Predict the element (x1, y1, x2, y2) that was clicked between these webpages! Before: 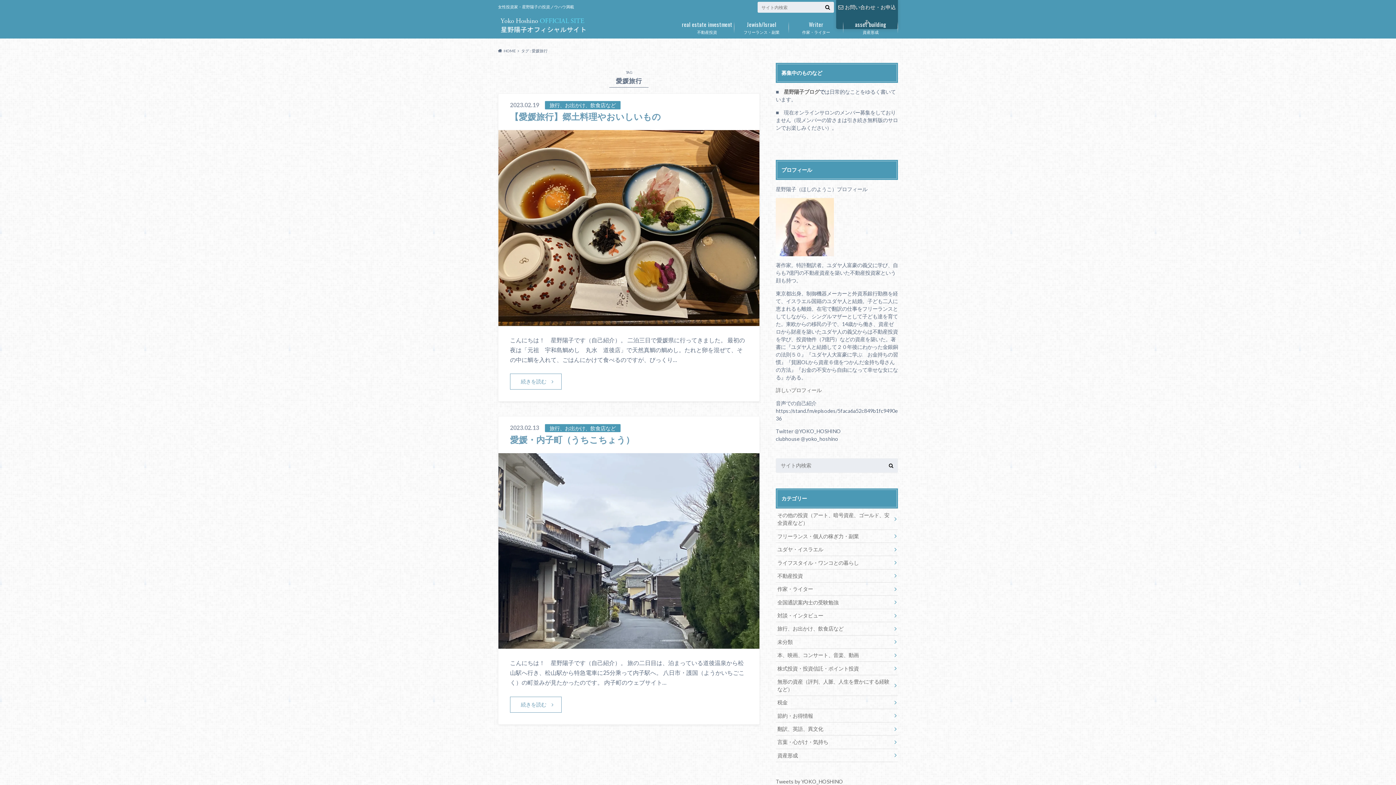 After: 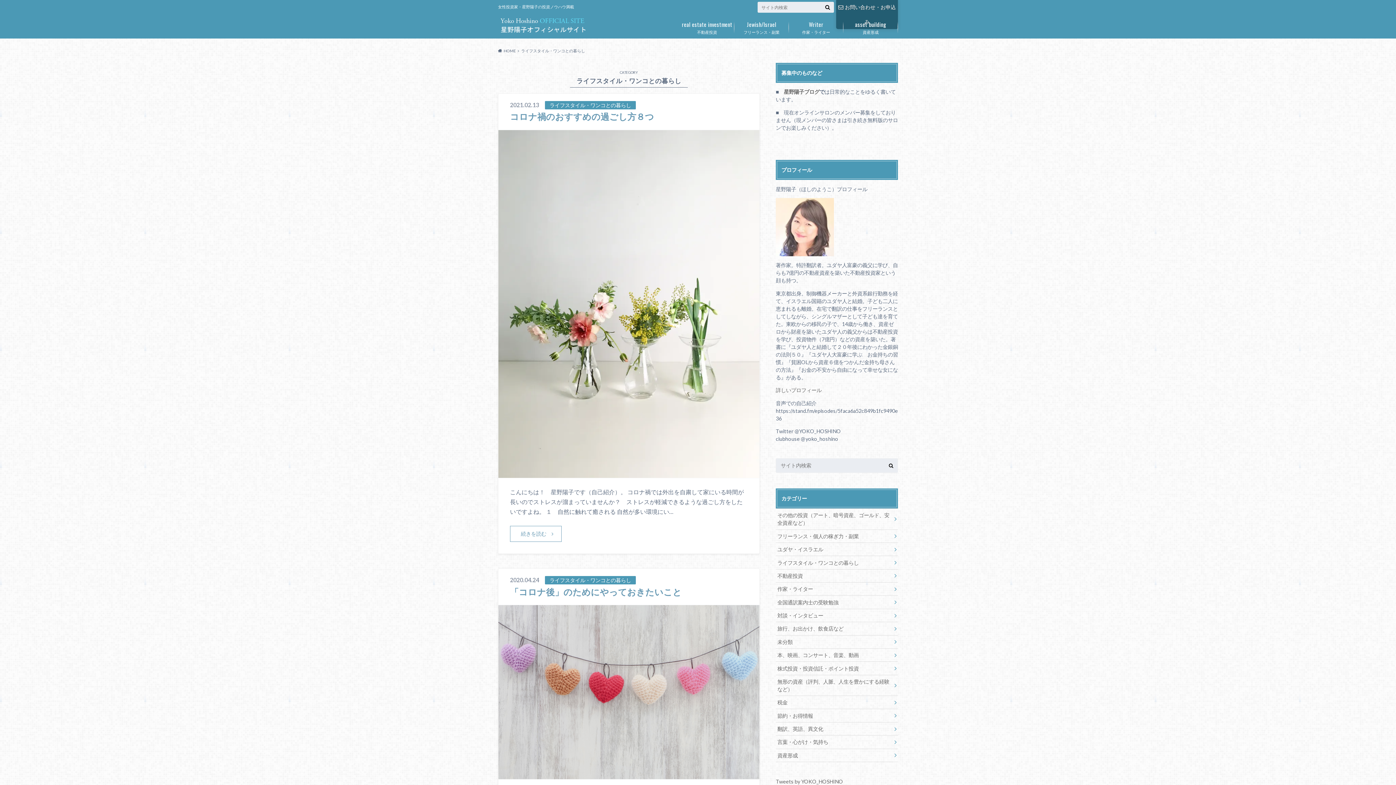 Action: label: ライフスタイル・ワンコとの暮らし bbox: (776, 556, 898, 569)